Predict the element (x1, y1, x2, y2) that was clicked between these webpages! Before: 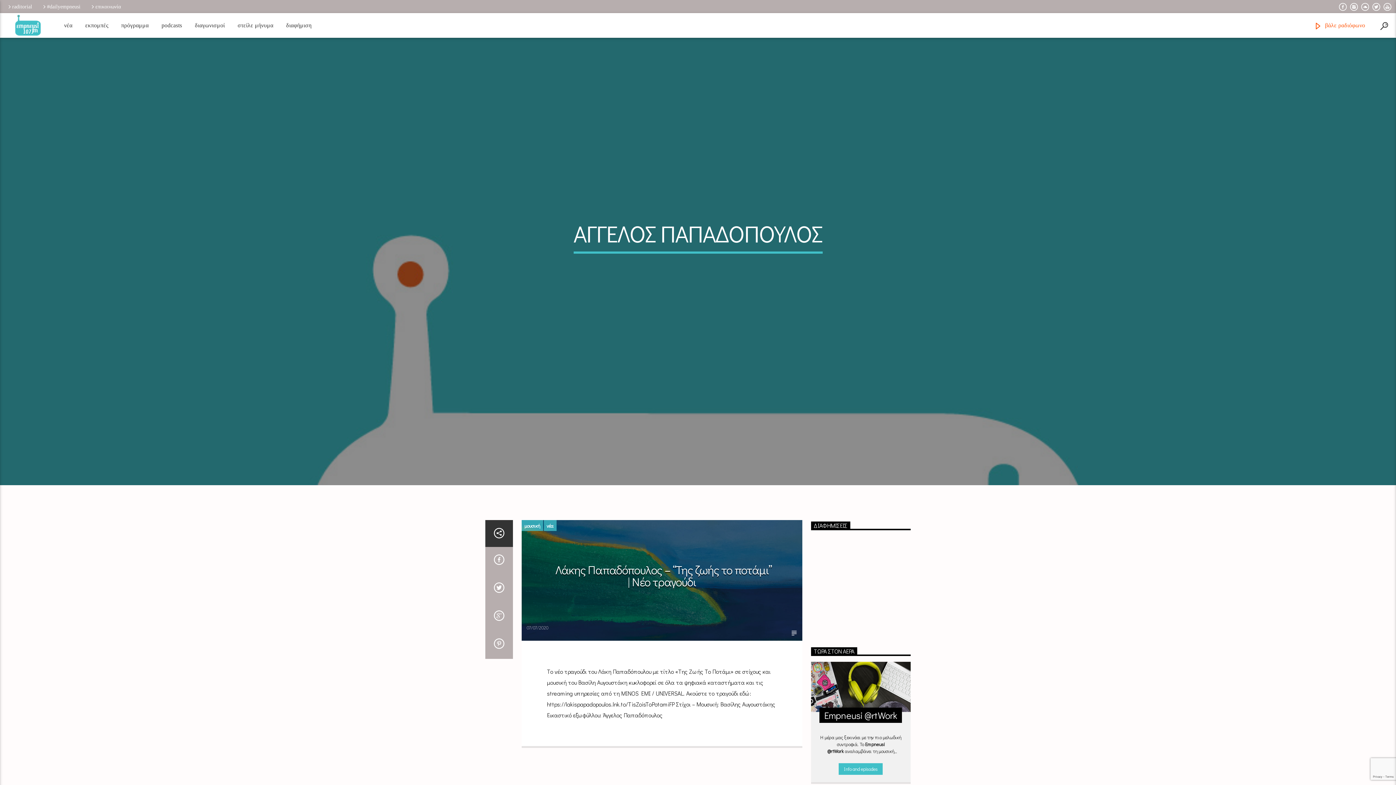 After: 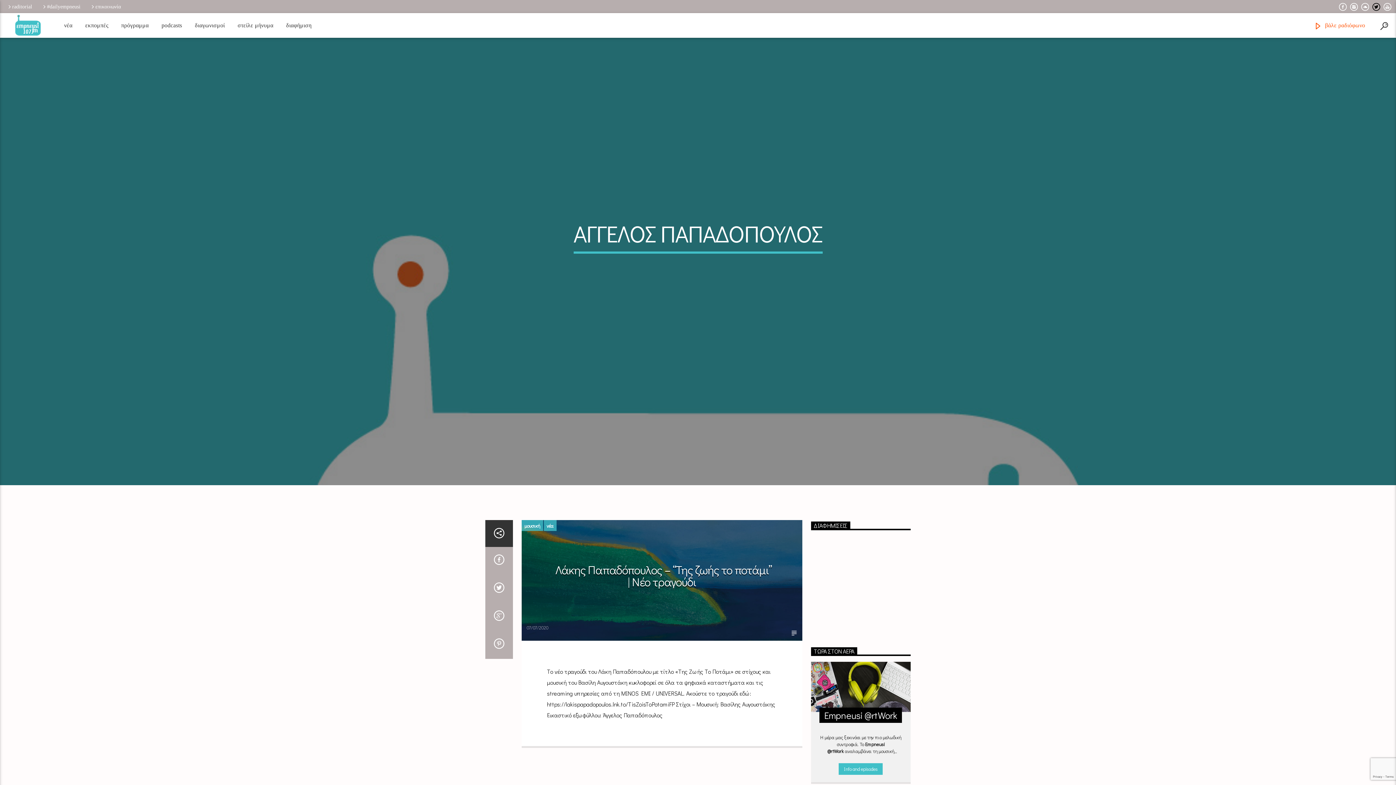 Action: bbox: (1372, 4, 1381, 10)